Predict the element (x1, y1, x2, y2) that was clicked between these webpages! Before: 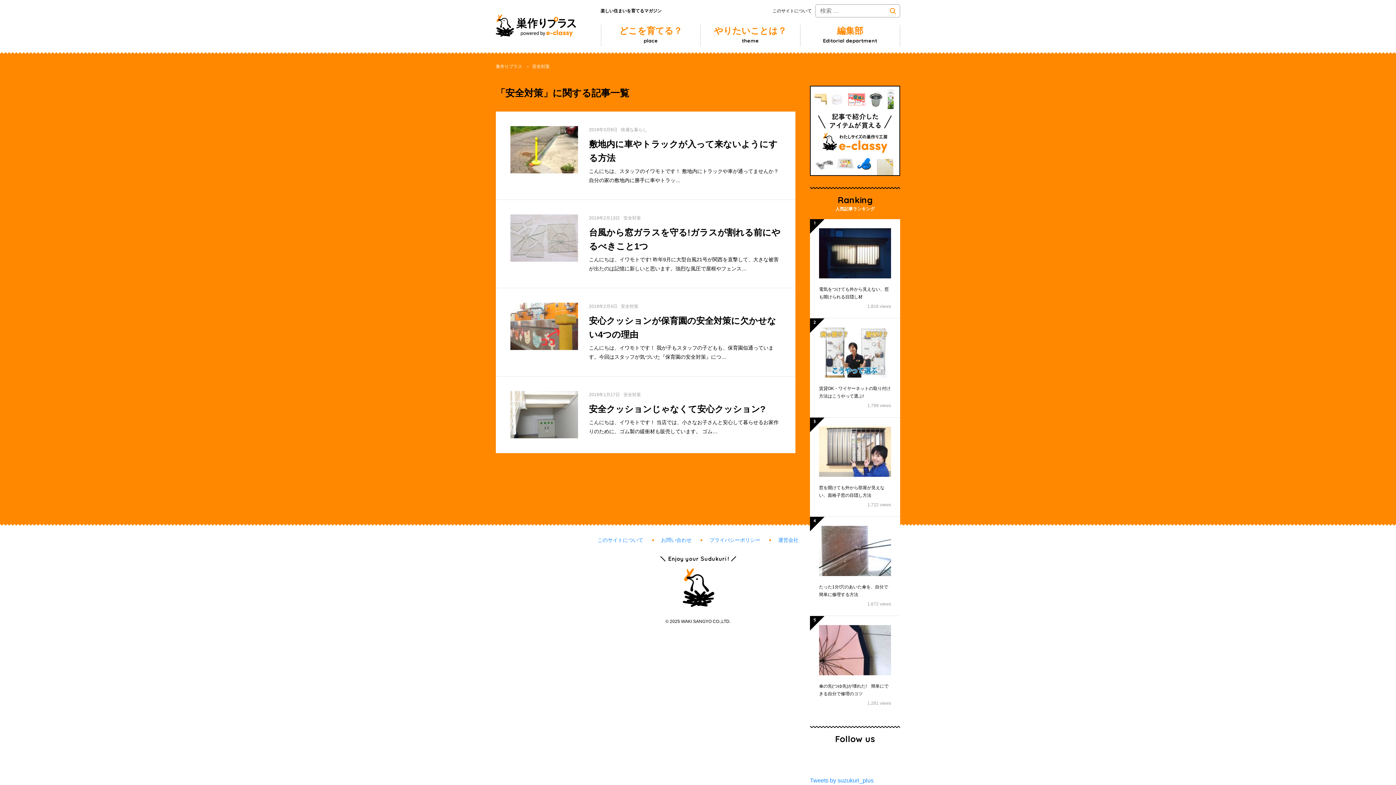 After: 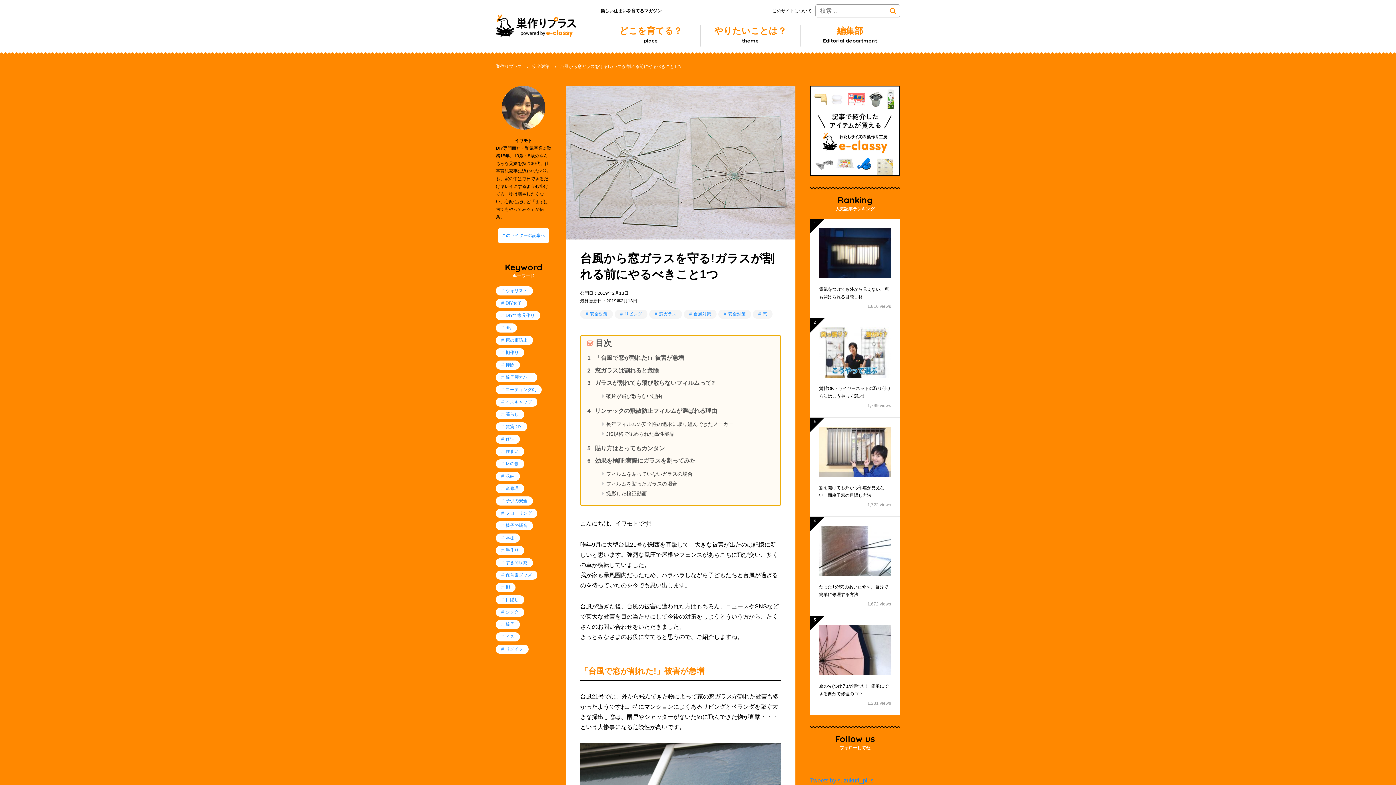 Action: label: 2019年2月13日安全対策

台風から窓ガラスを守る!ガラスが割れる前にやるべきこと1つ

こんにちは、イワモトです! 昨年9月に大型台風21号が関西を直撃して、大きな被害が出たのは記憶に新しいと思います。強烈な風圧で屋根やフェンス… bbox: (496, 200, 795, 288)